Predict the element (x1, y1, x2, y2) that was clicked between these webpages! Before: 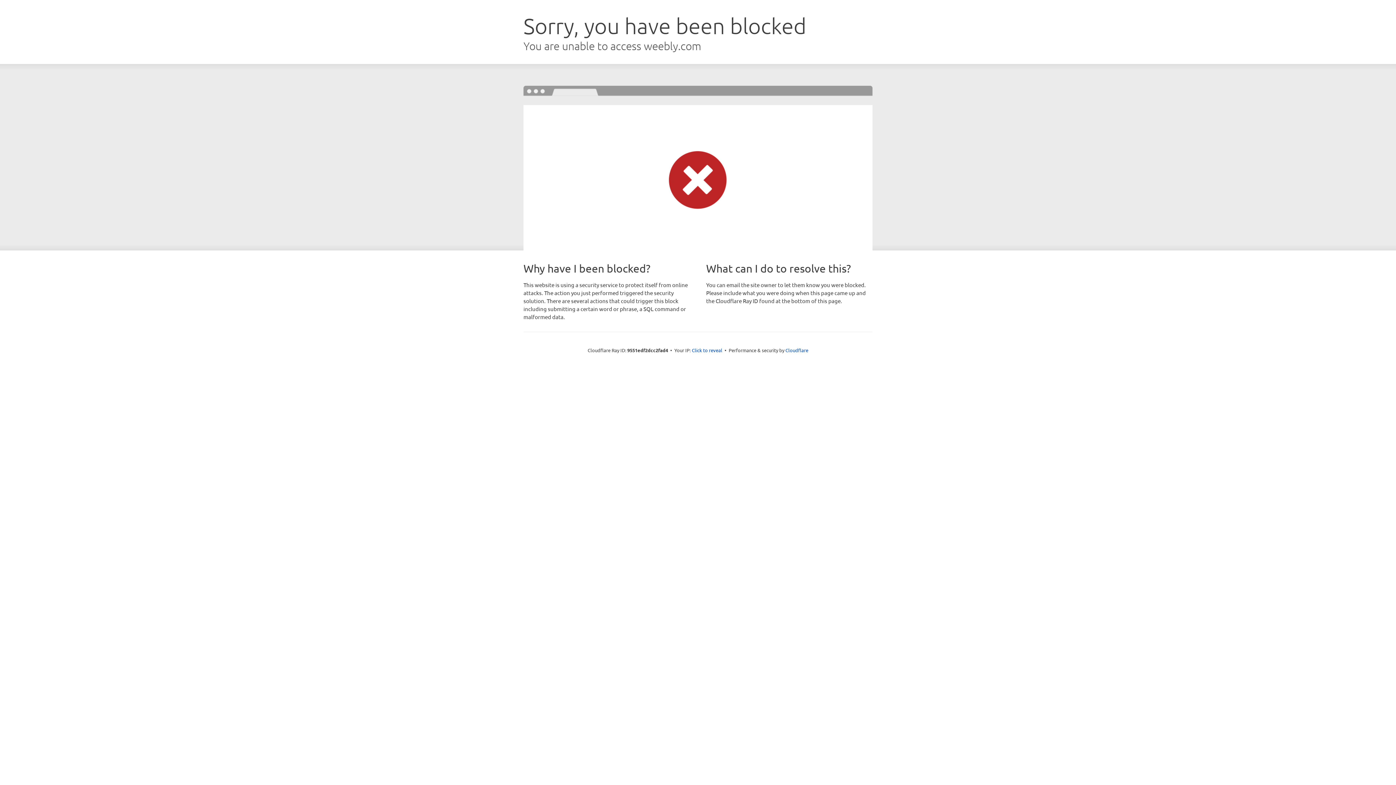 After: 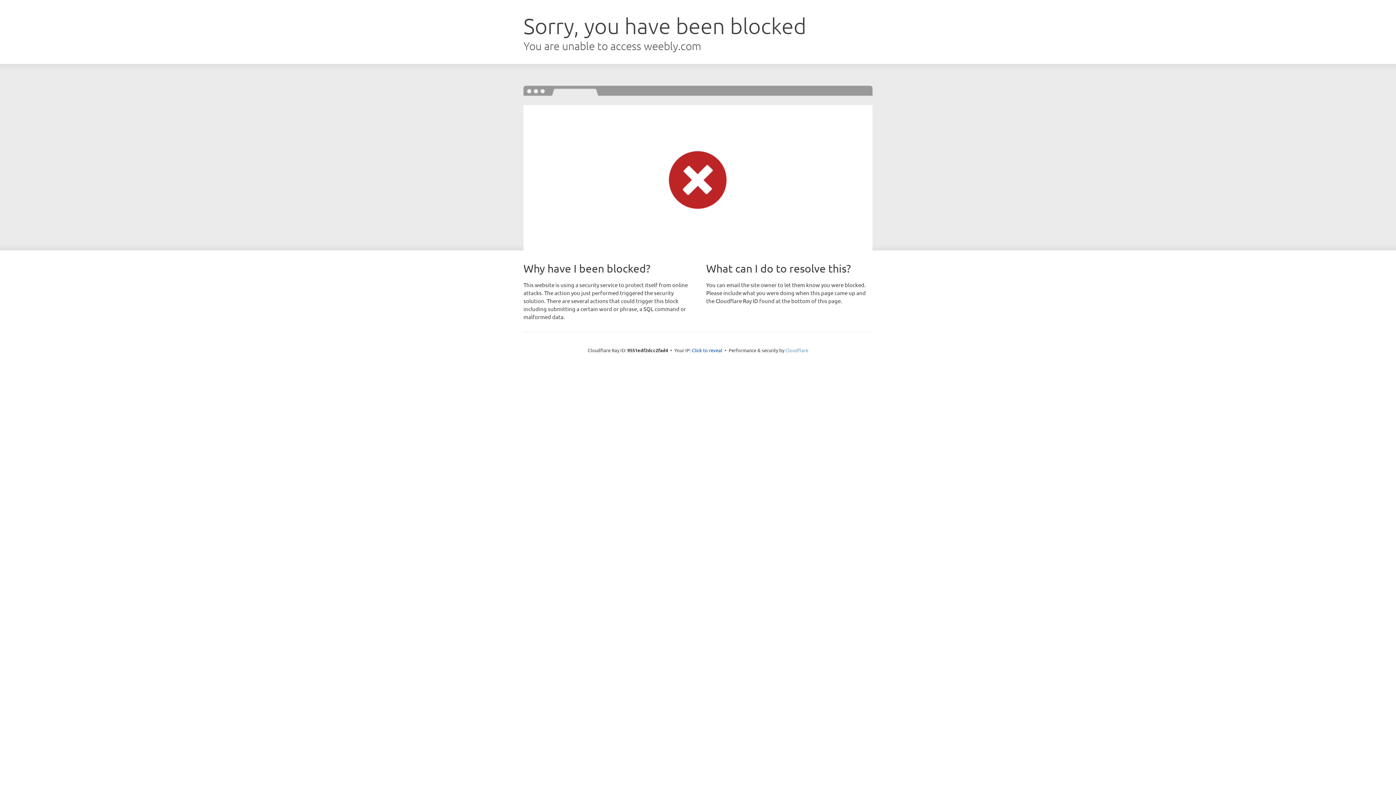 Action: label: Cloudflare bbox: (785, 347, 808, 353)